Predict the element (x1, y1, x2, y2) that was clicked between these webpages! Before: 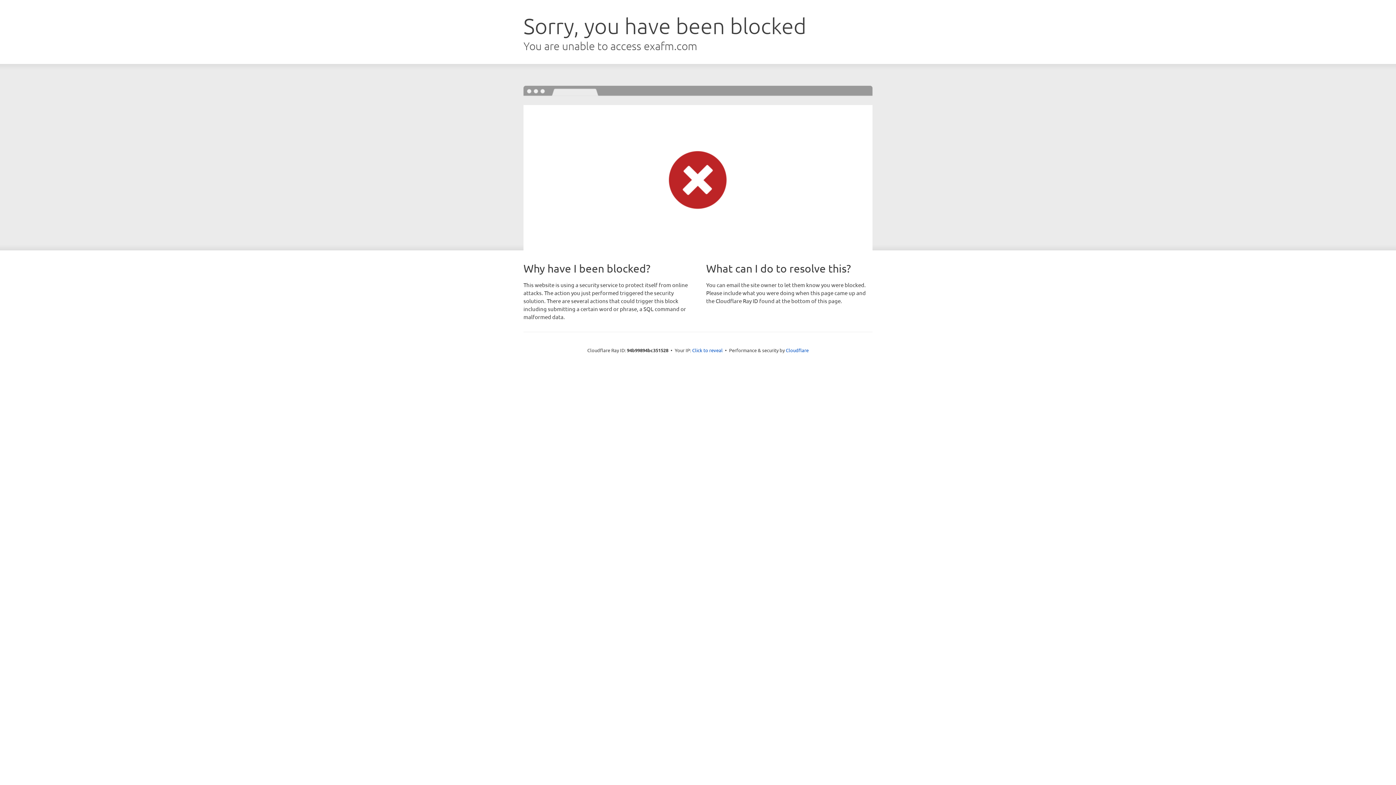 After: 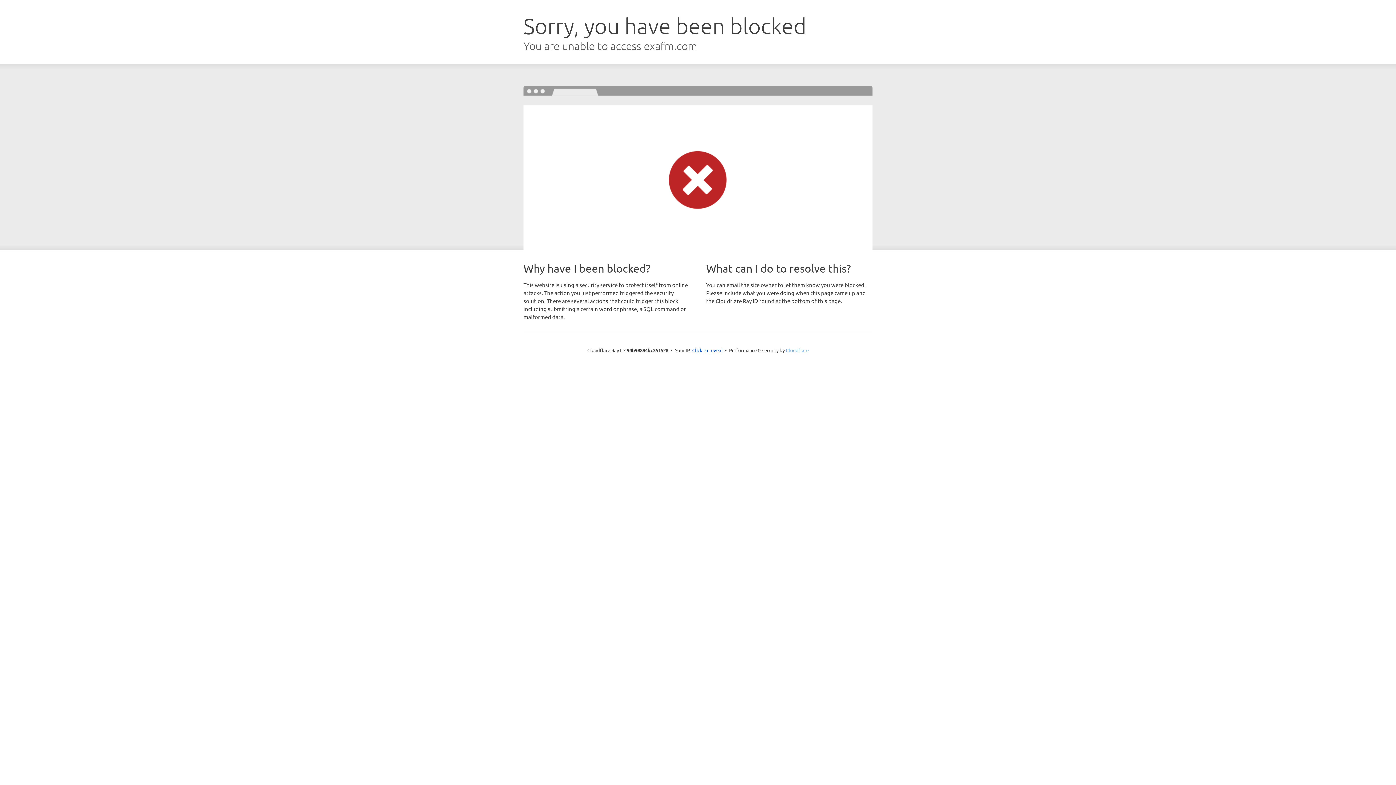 Action: label: Cloudflare bbox: (786, 347, 808, 353)